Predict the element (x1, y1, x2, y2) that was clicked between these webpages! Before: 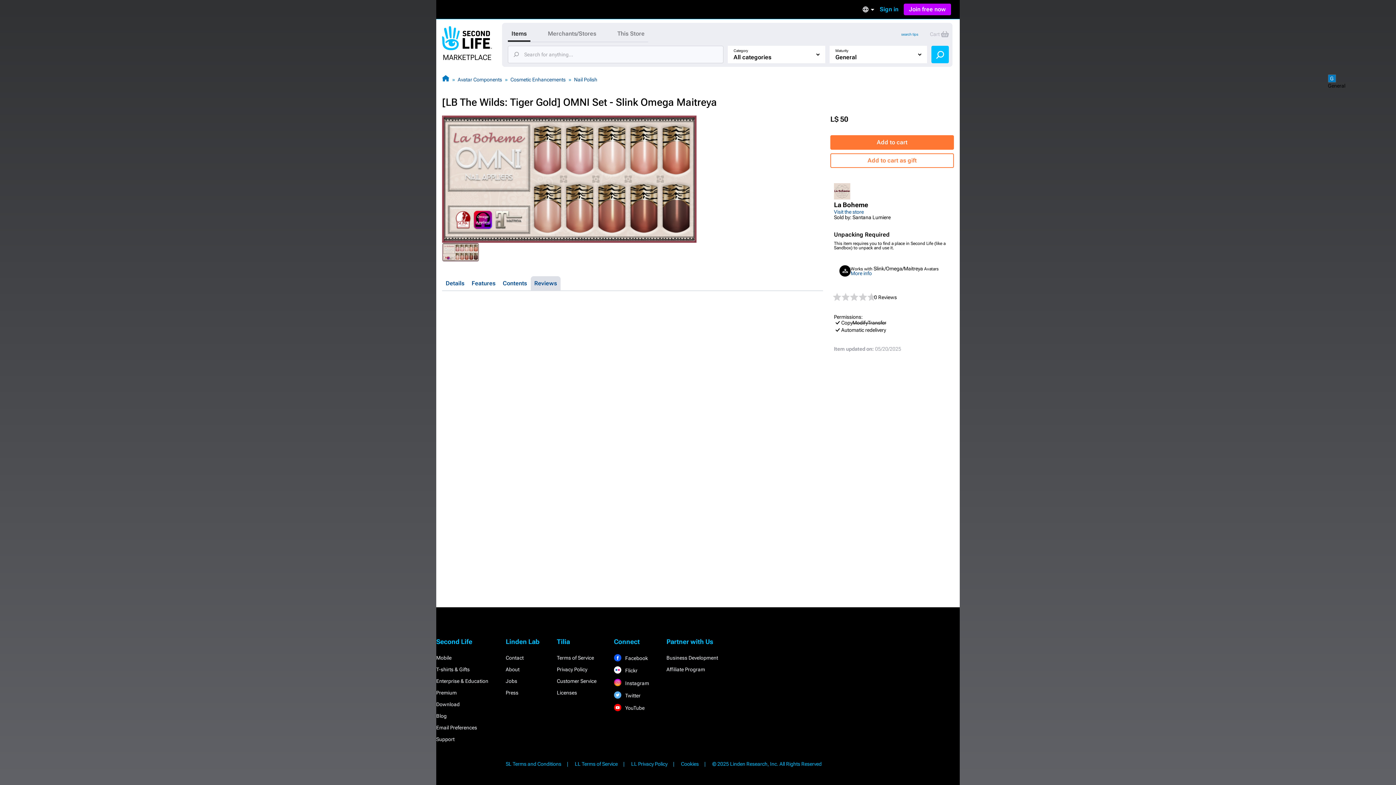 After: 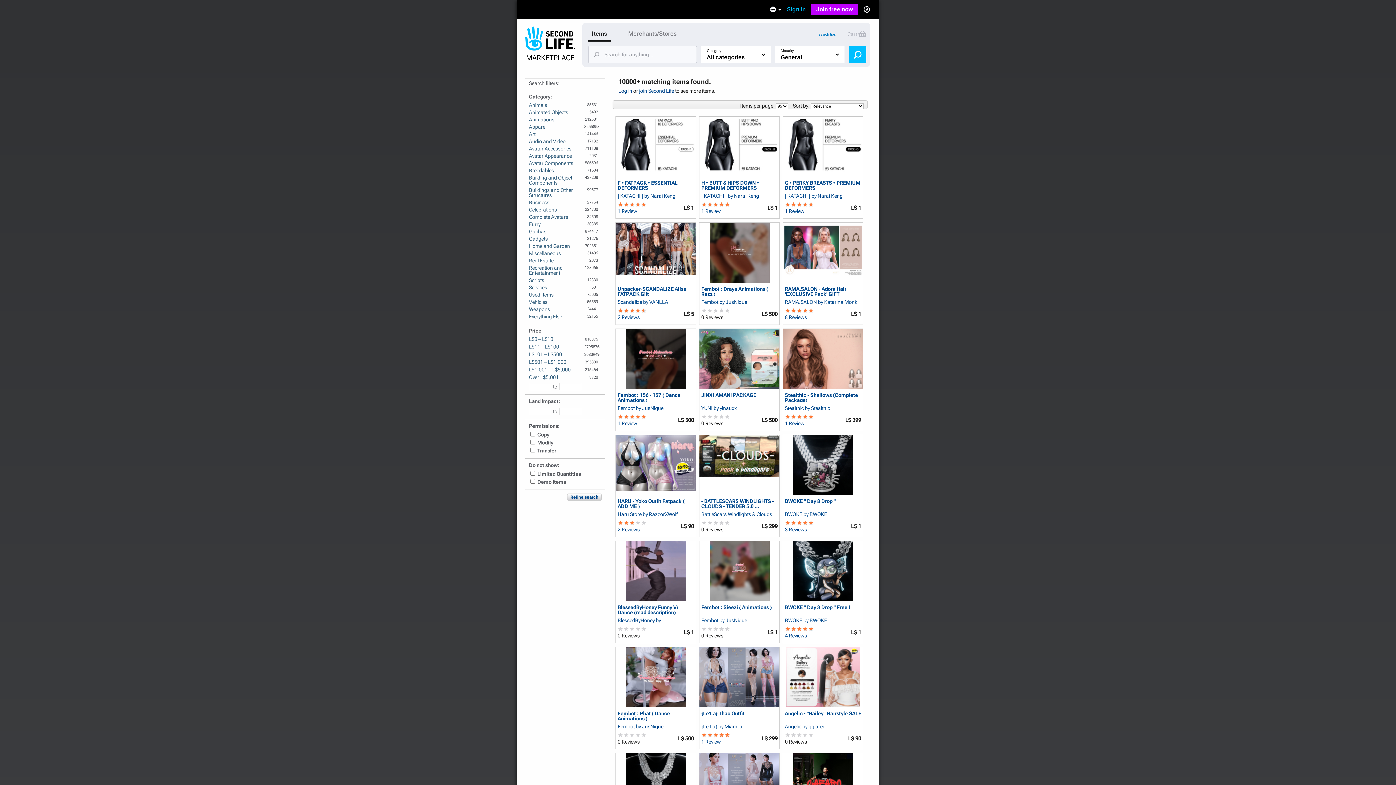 Action: bbox: (931, 45, 949, 63)